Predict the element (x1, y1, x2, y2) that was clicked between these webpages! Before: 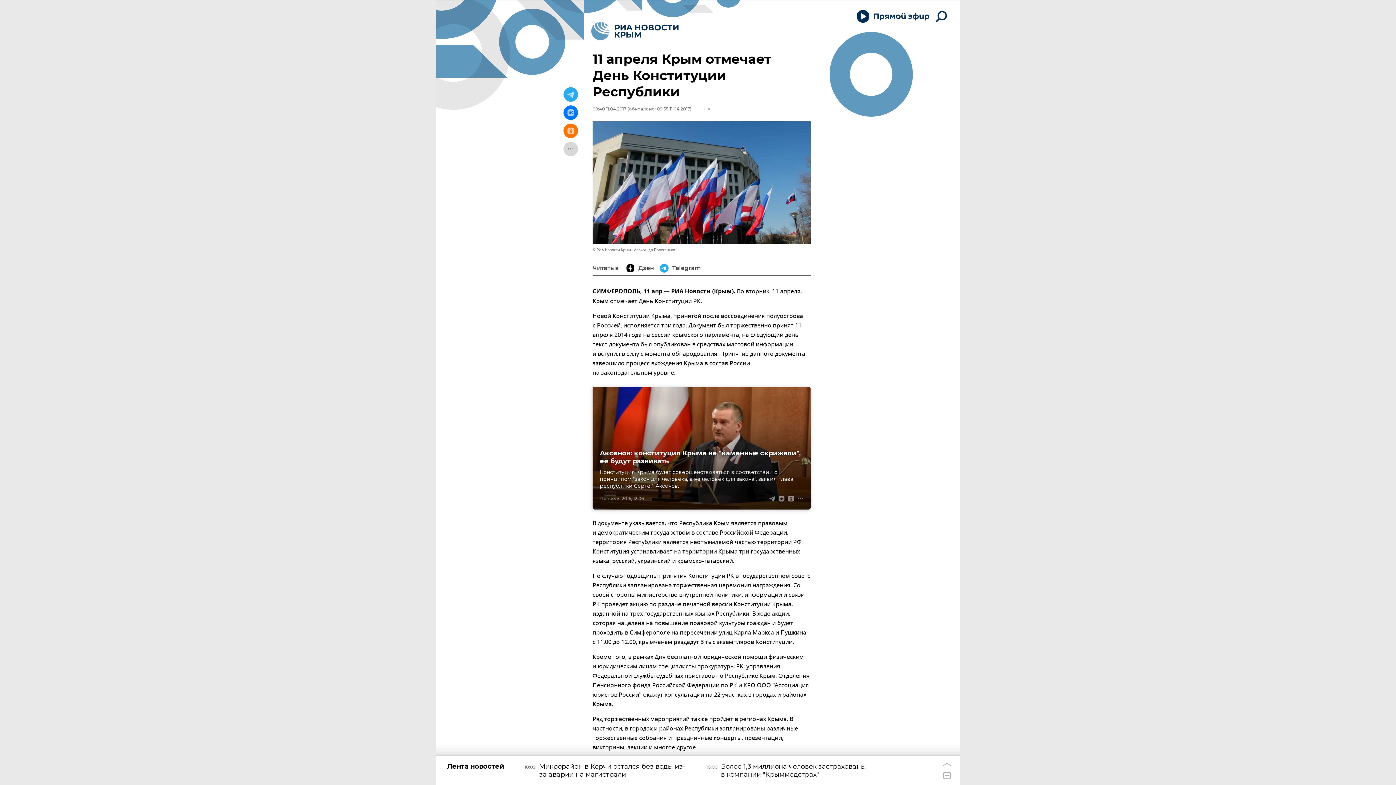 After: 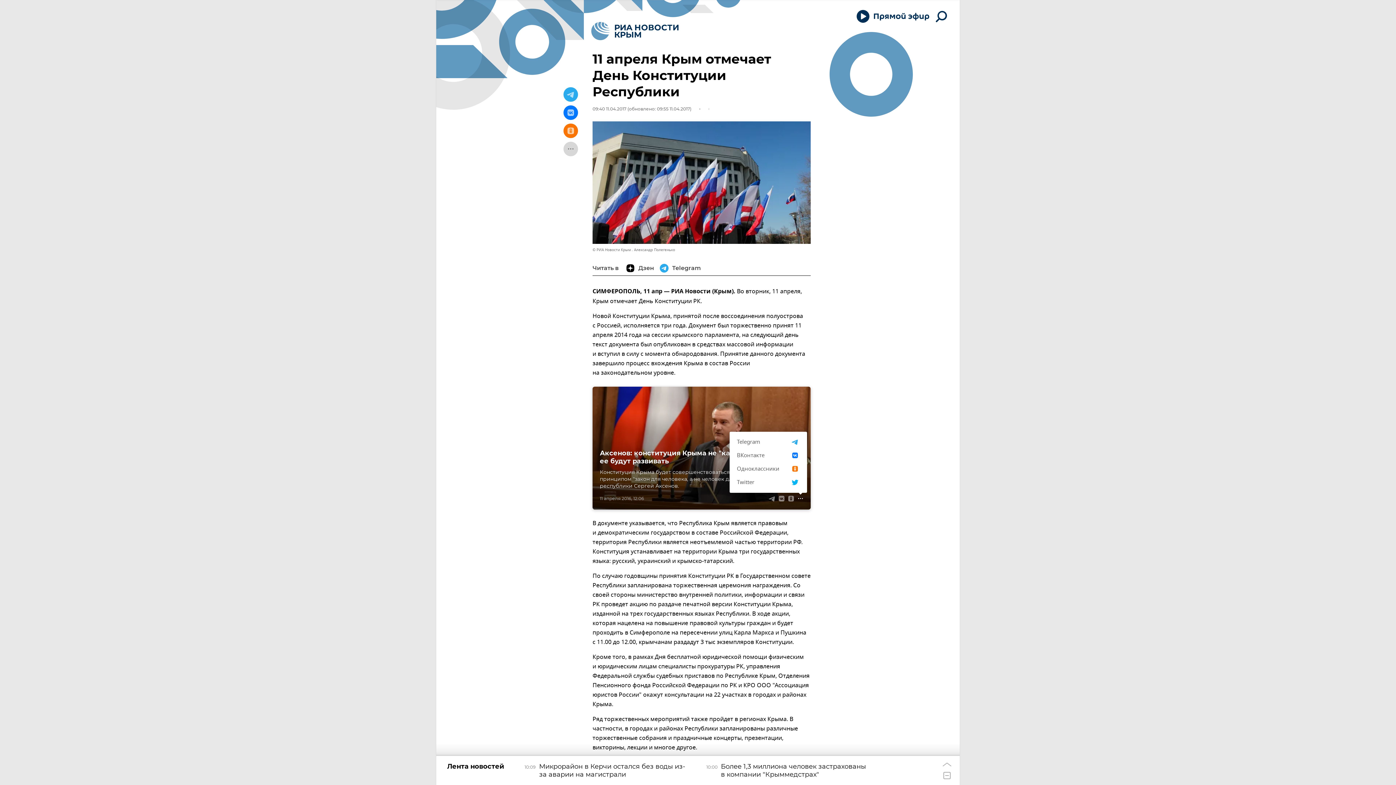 Action: bbox: (796, 494, 805, 503)